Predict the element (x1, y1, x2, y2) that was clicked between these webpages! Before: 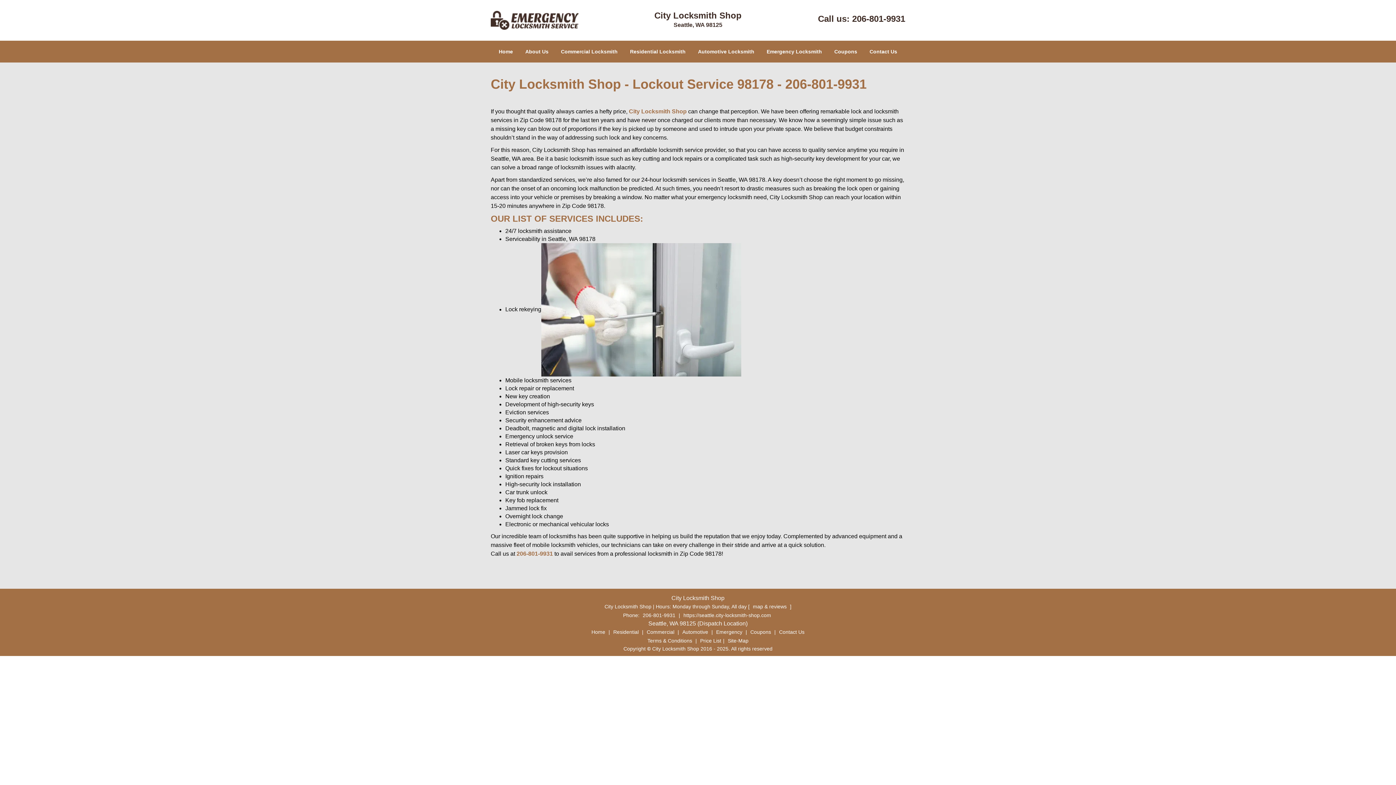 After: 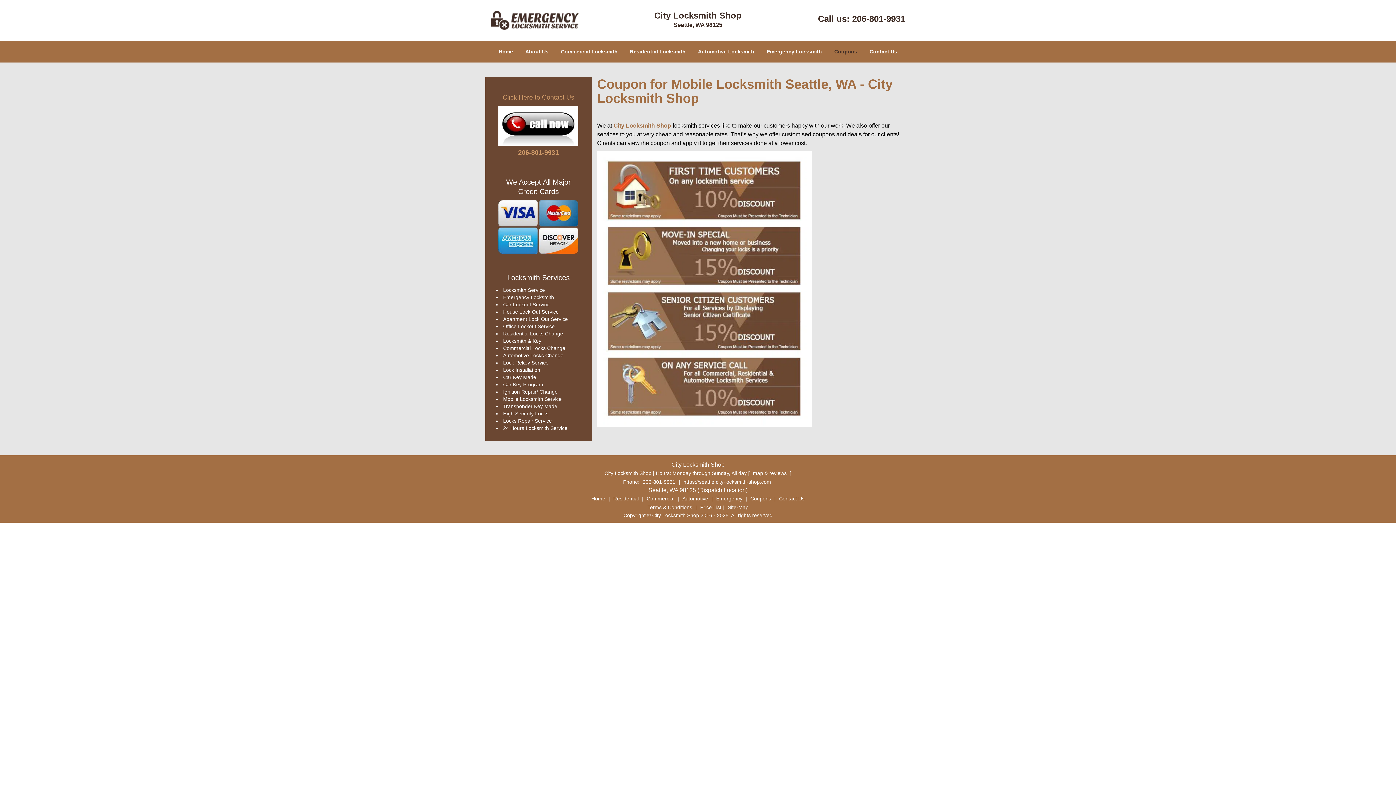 Action: bbox: (748, 409, 773, 415) label: Coupons